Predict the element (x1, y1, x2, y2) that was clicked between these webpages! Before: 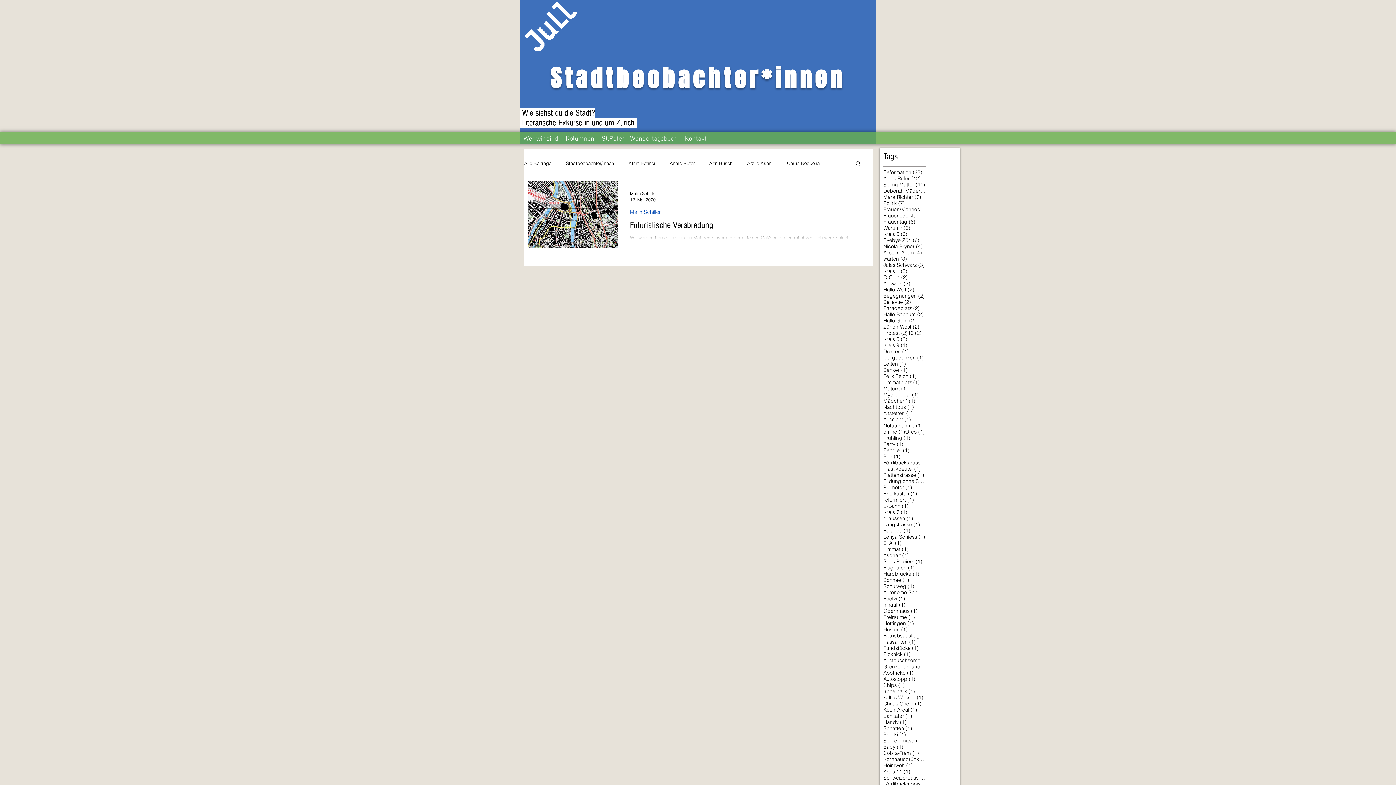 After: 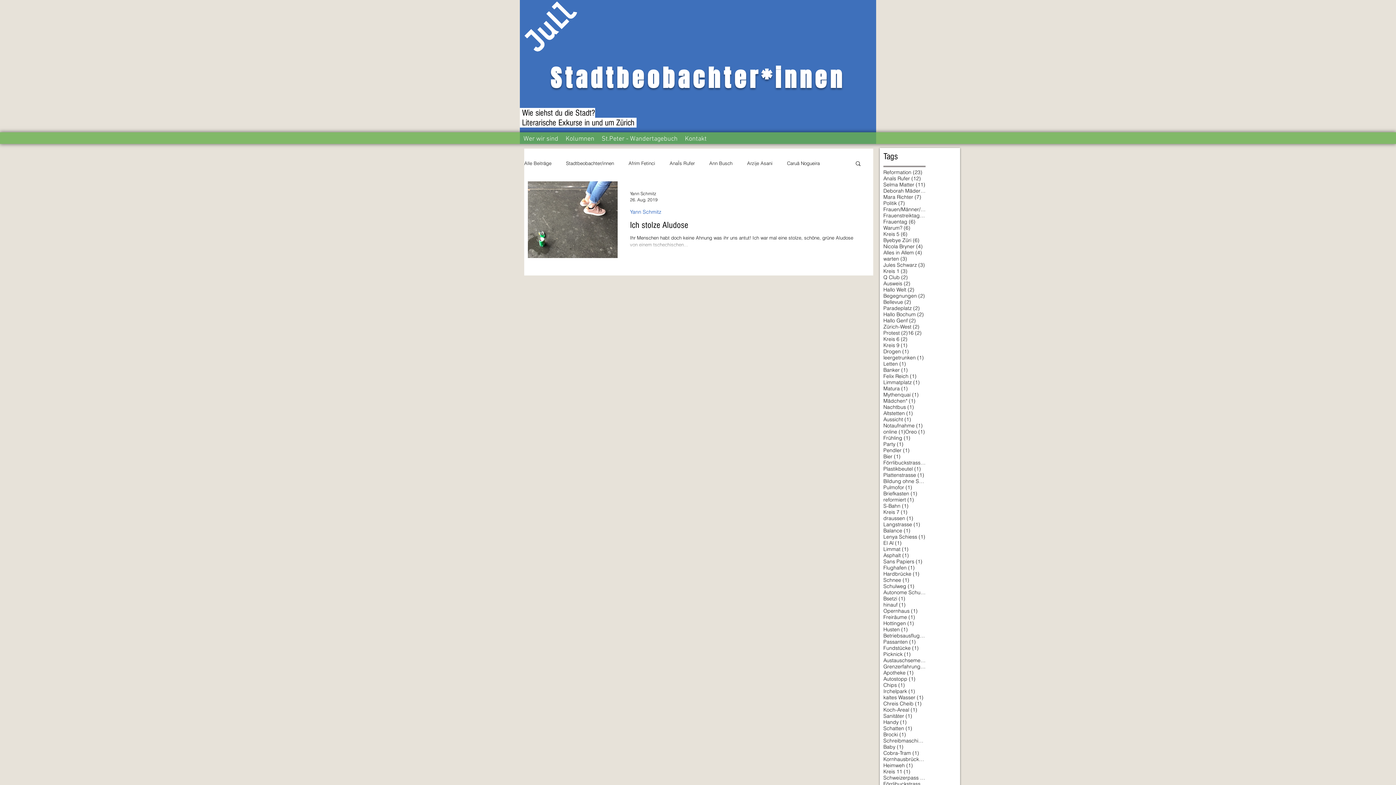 Action: bbox: (883, 552, 909, 558) label: Asphalt (1)
1 Beitrag